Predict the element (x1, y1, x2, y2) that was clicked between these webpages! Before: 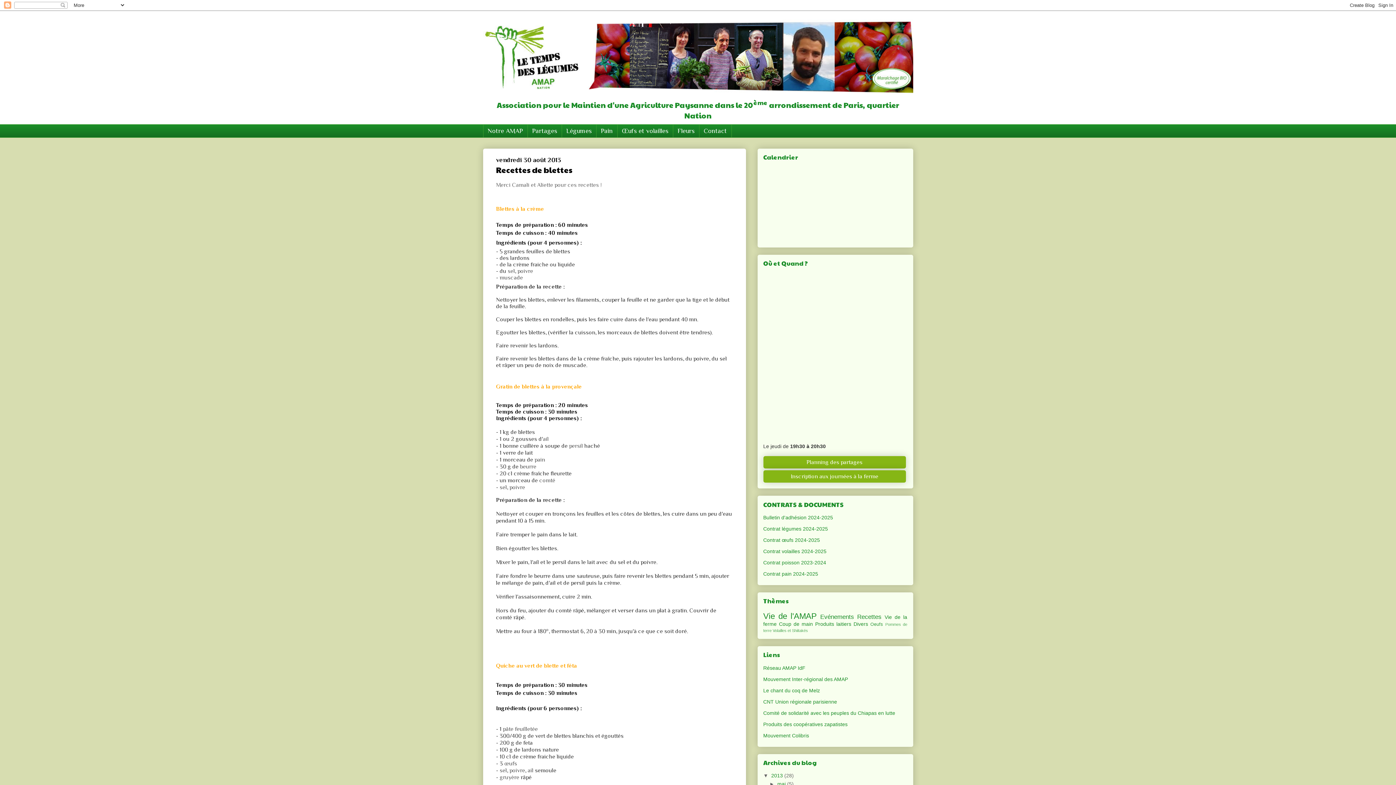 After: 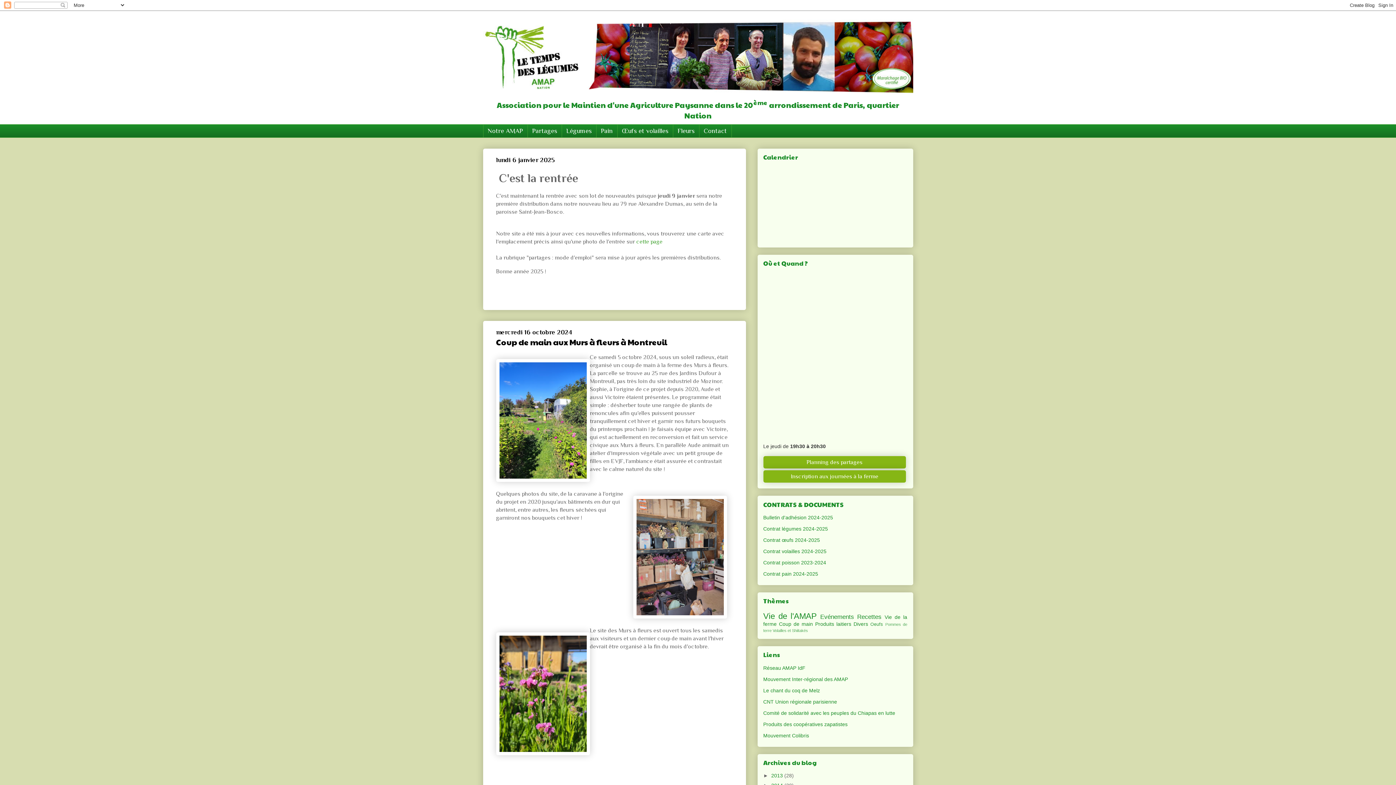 Action: bbox: (483, 10, 913, 94)